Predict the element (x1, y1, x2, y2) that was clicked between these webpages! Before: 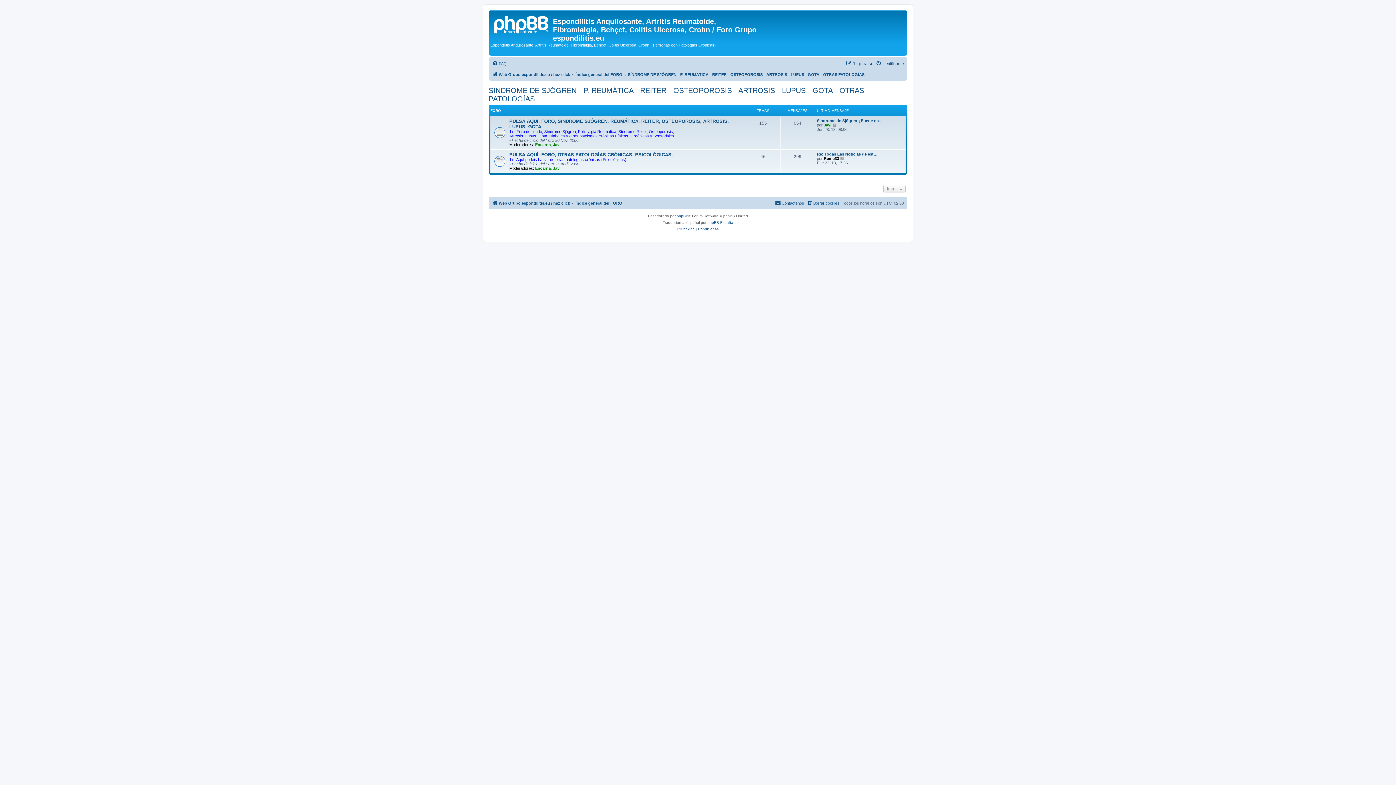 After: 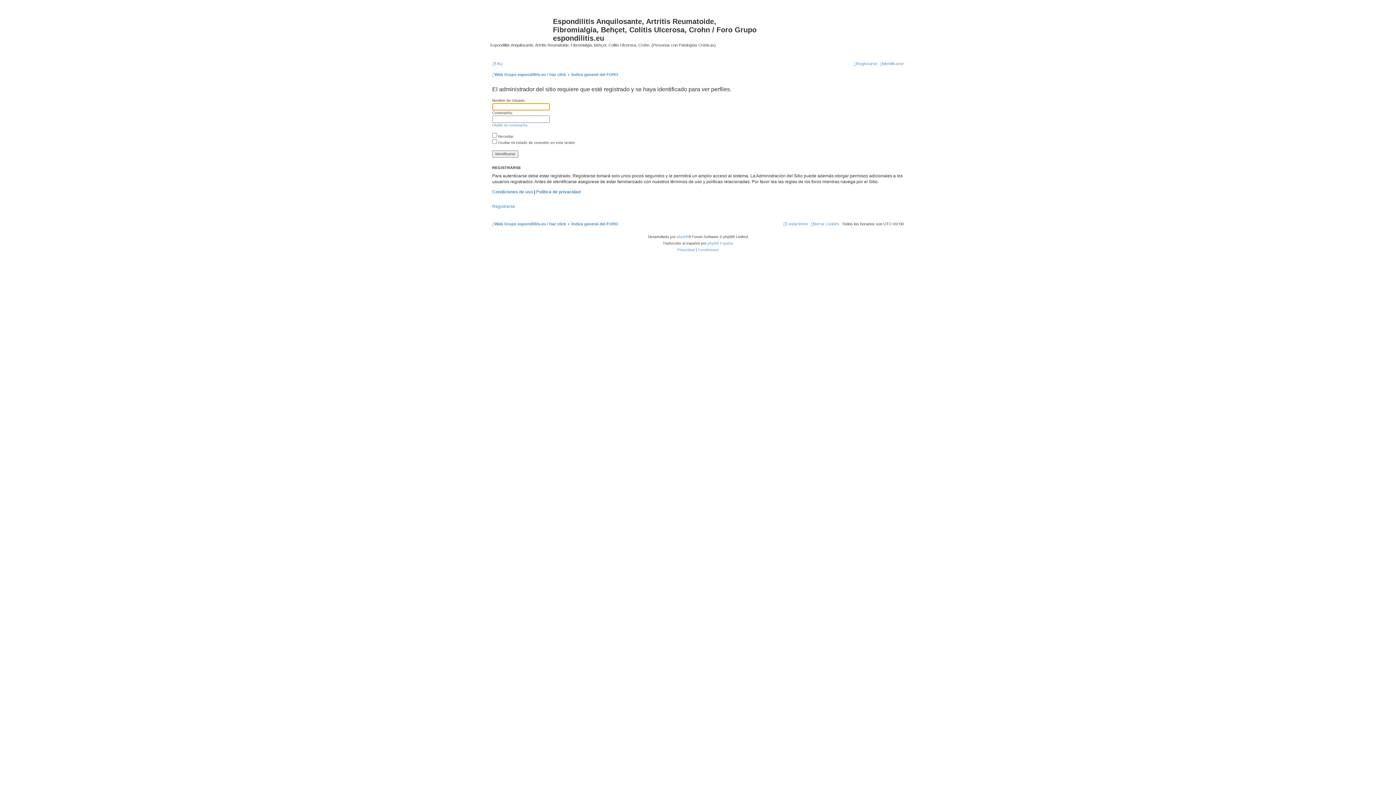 Action: bbox: (535, 166, 550, 170) label: Encarna